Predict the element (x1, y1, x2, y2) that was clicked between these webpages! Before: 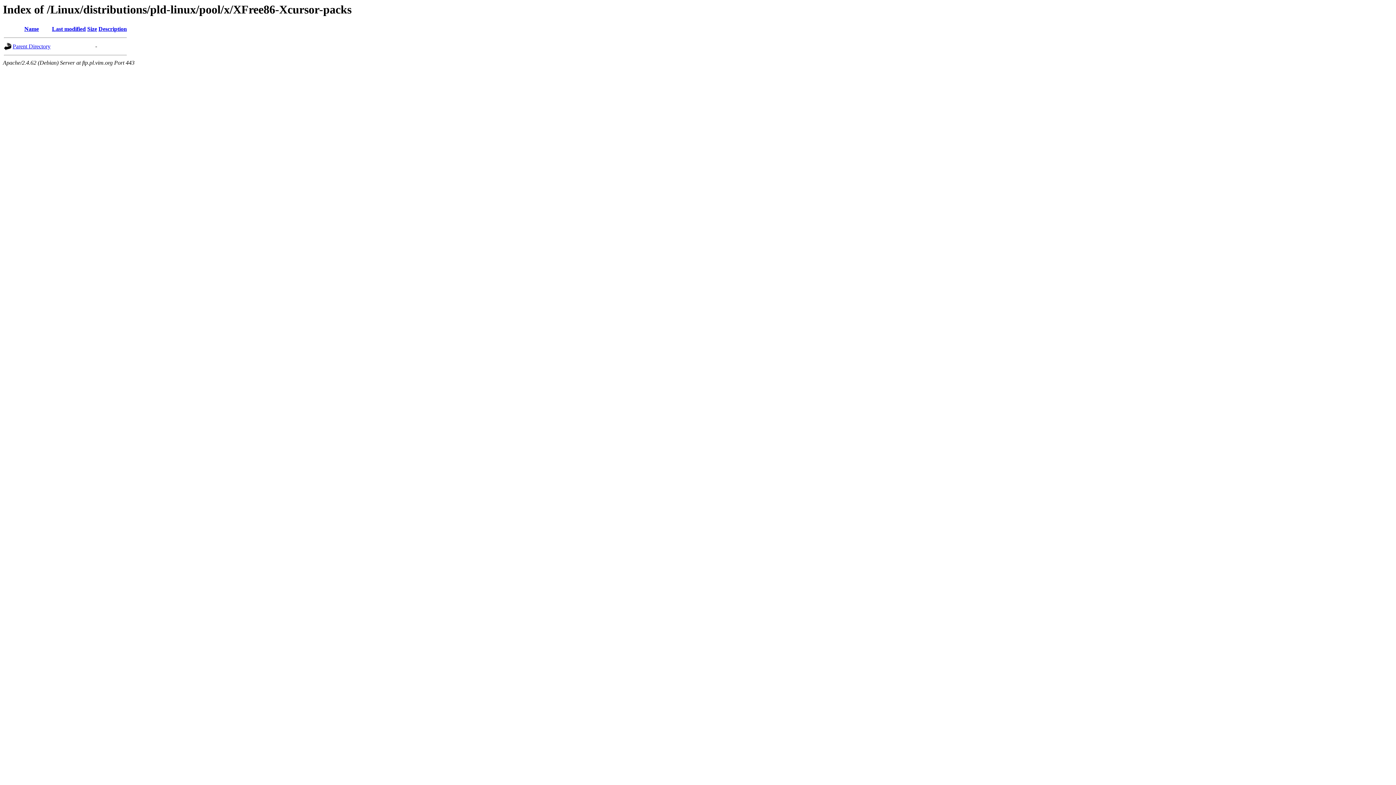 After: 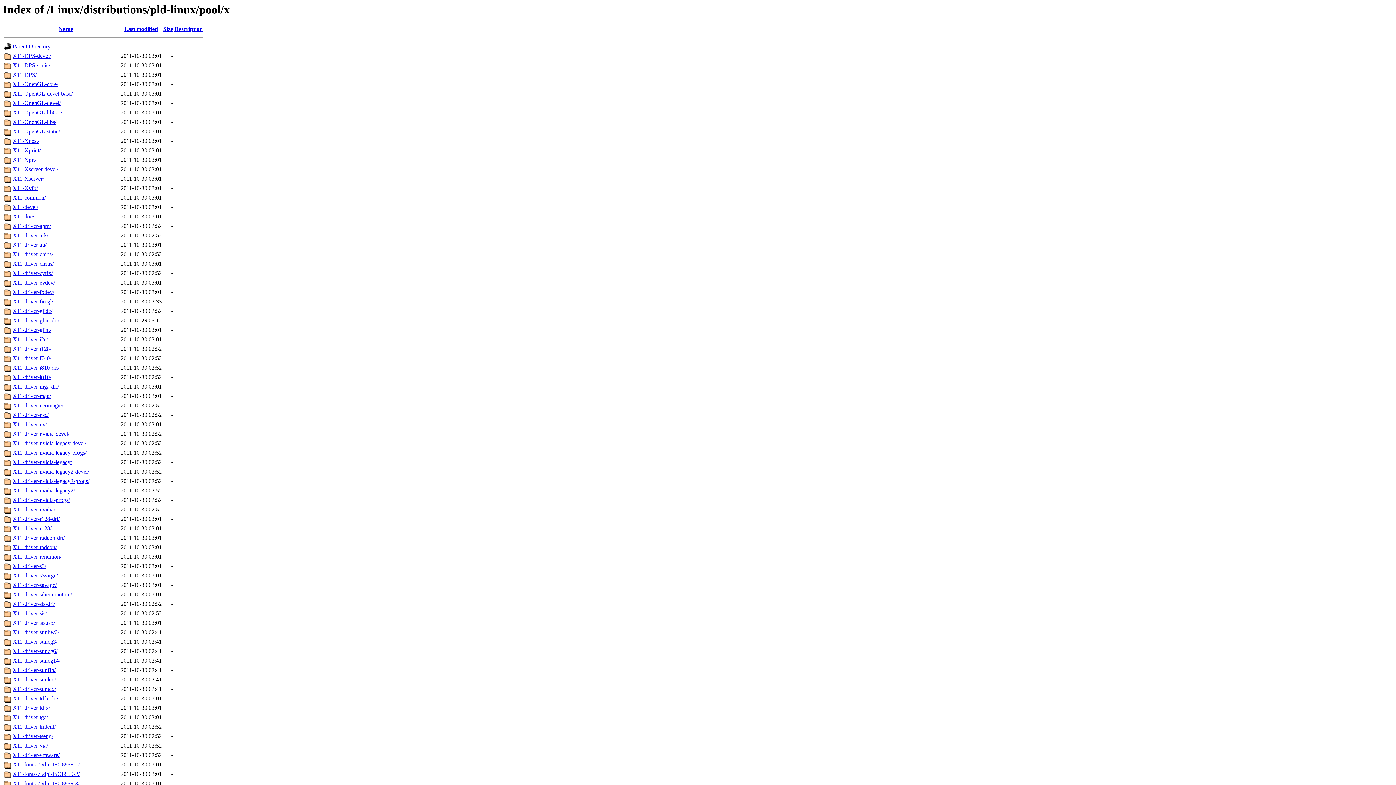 Action: bbox: (12, 43, 50, 49) label: Parent Directory